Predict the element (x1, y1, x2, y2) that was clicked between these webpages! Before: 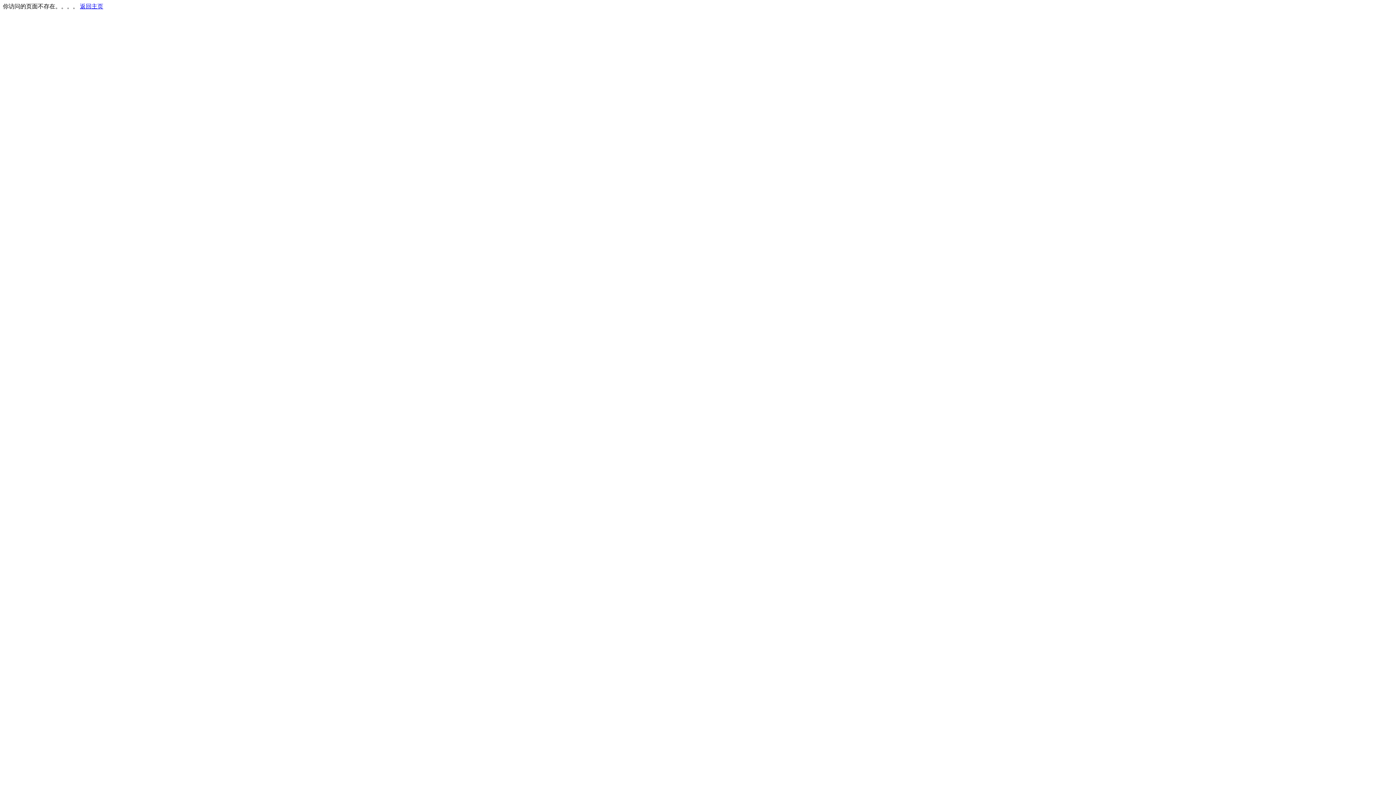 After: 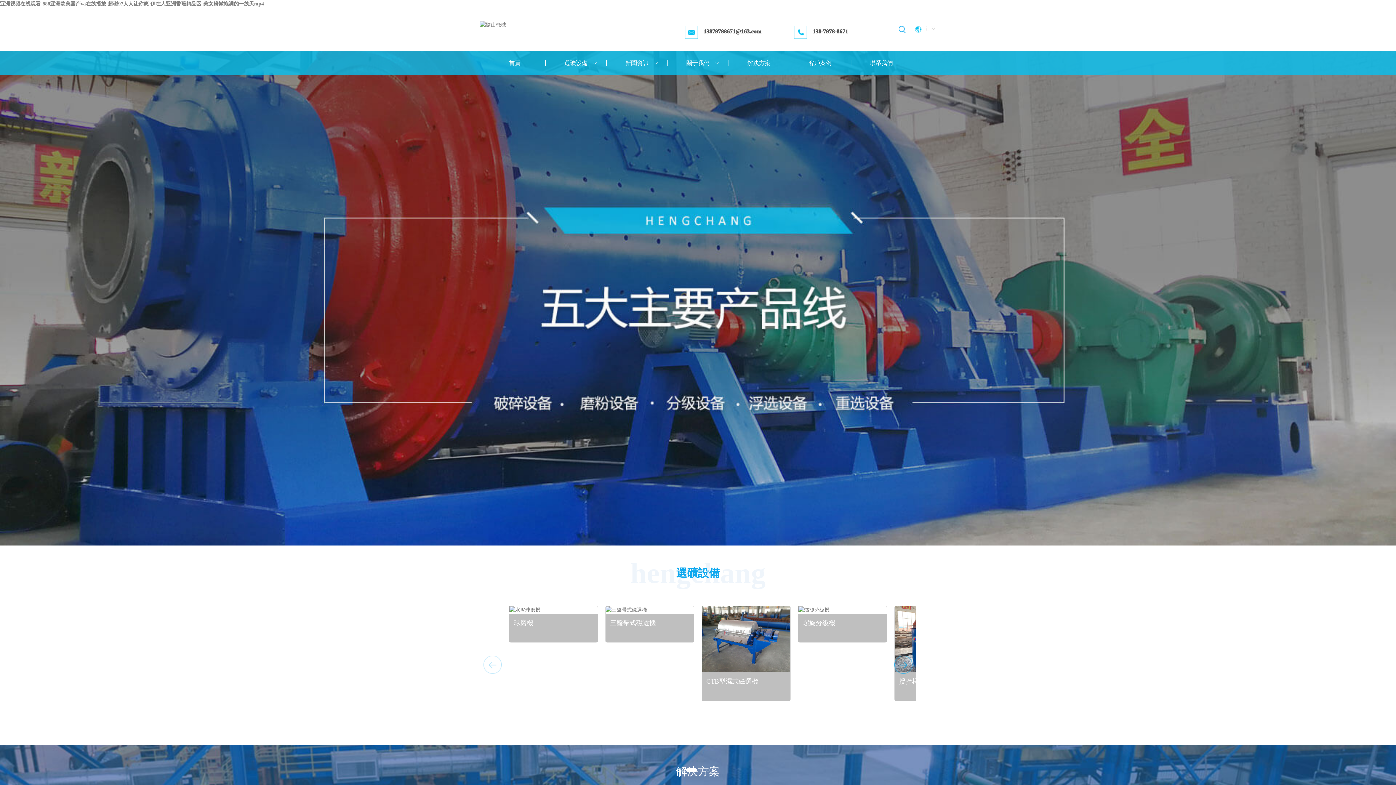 Action: label: 返回主页 bbox: (80, 3, 103, 9)